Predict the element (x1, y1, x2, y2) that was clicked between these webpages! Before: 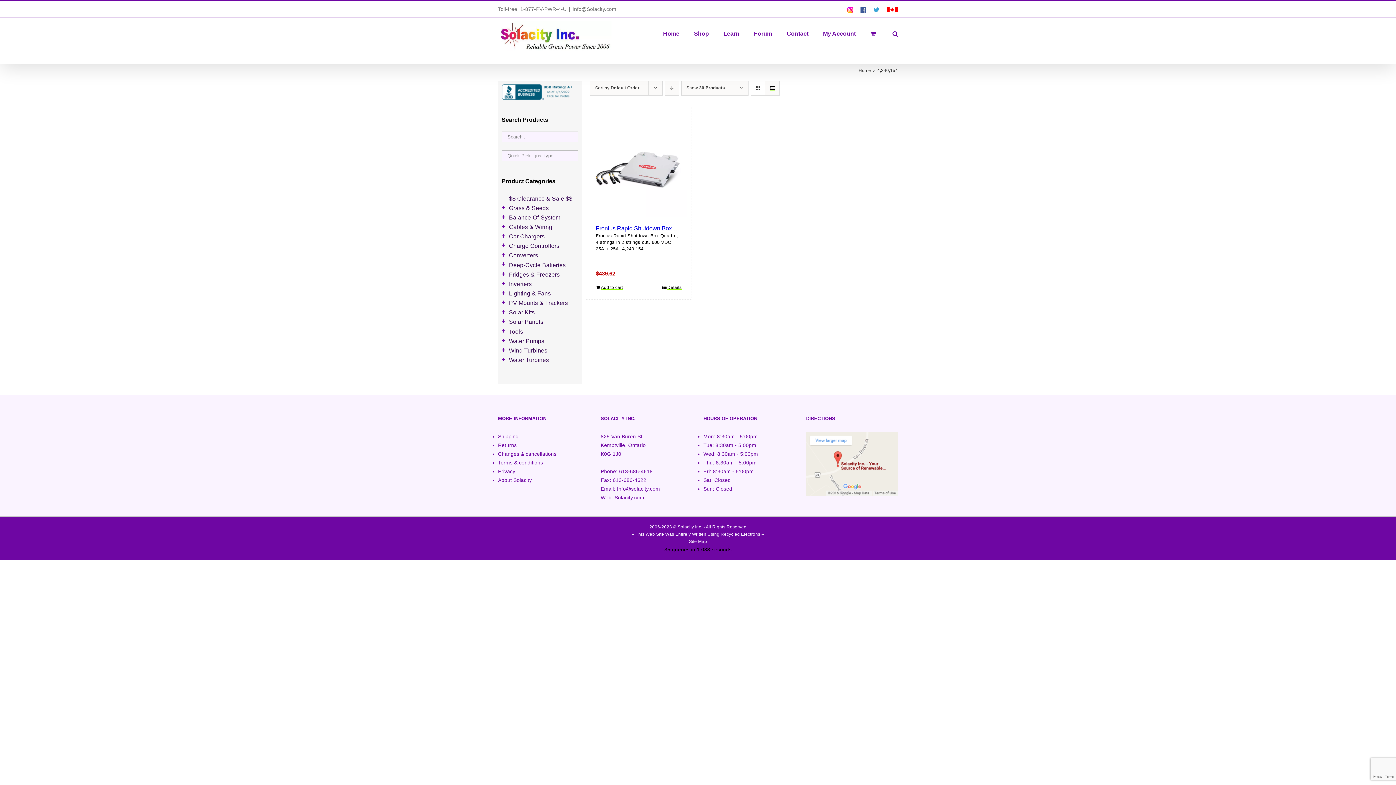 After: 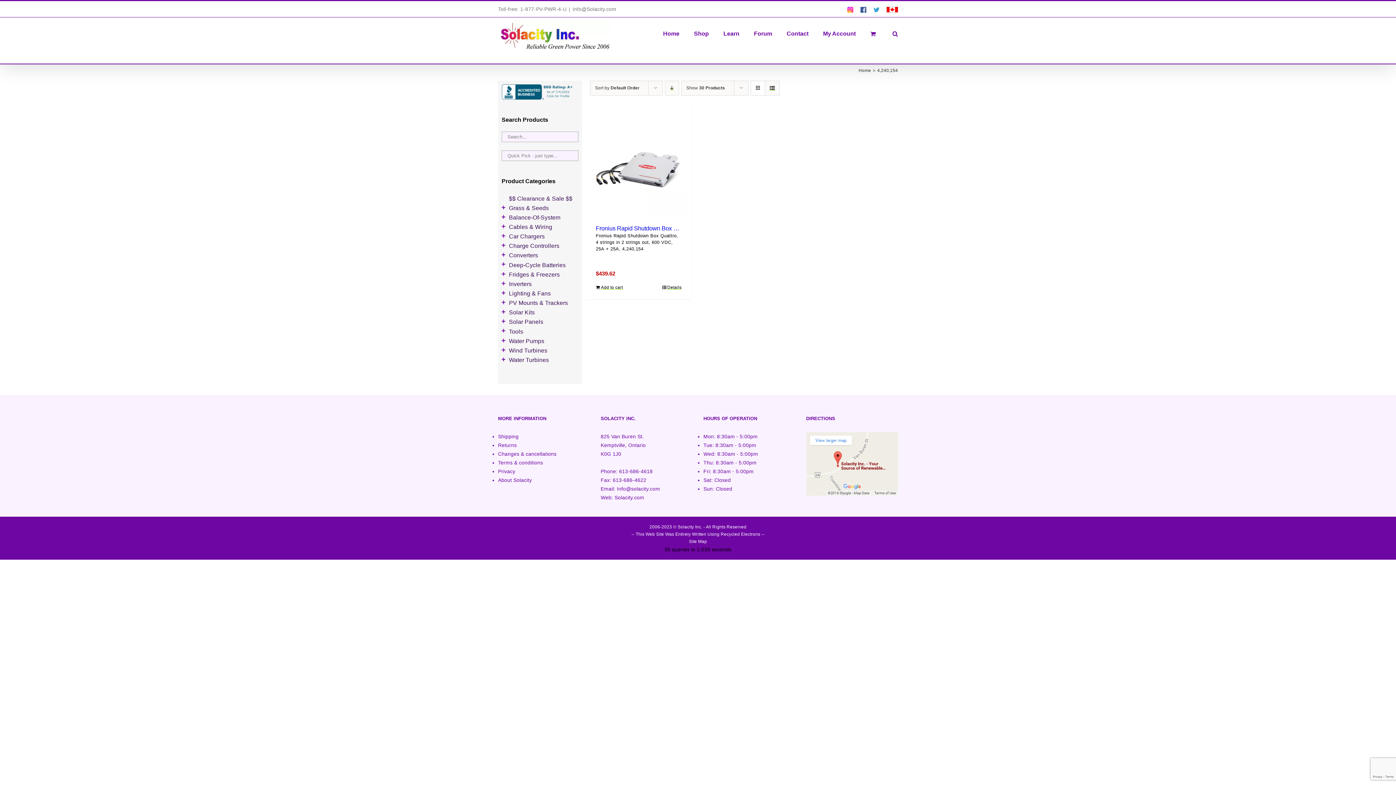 Action: bbox: (612, 477, 646, 483) label: 613-686-4622